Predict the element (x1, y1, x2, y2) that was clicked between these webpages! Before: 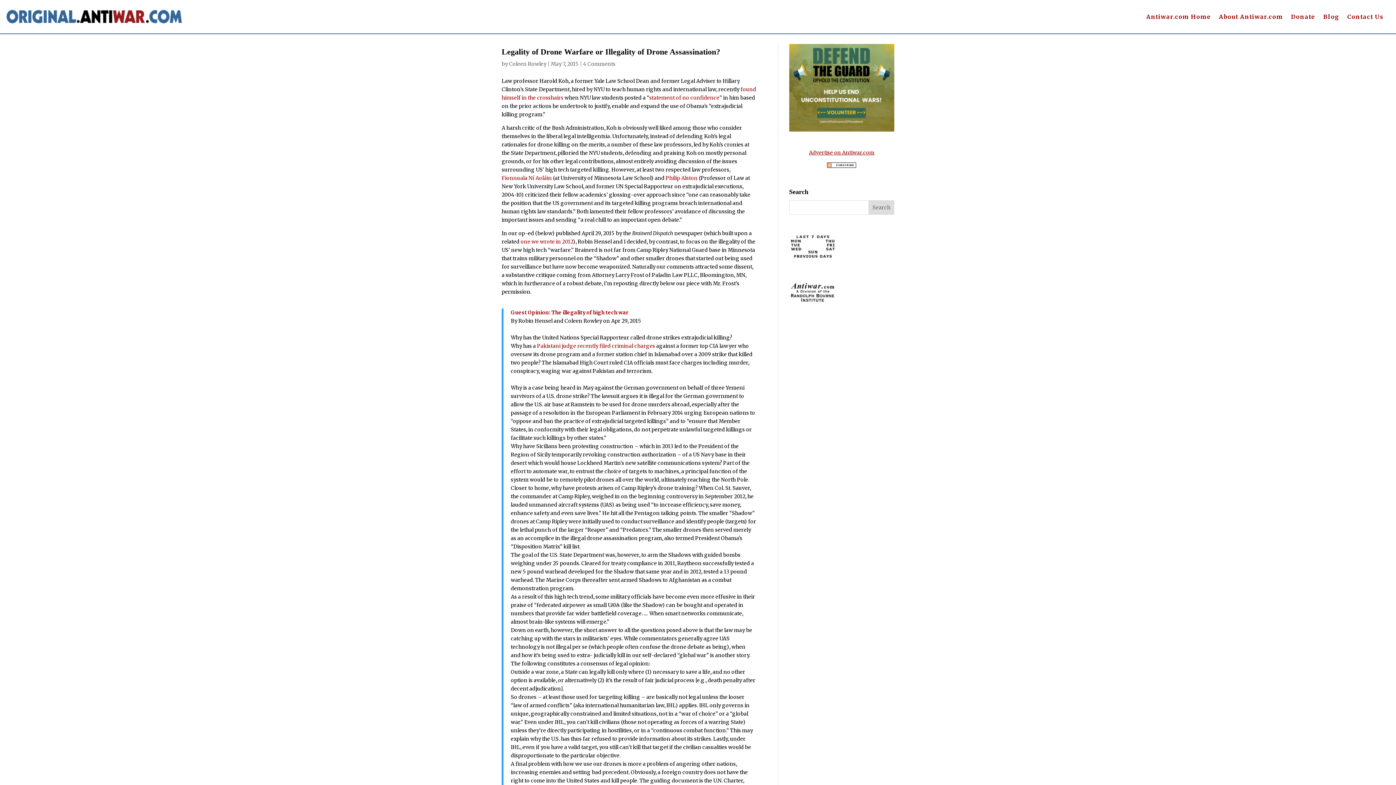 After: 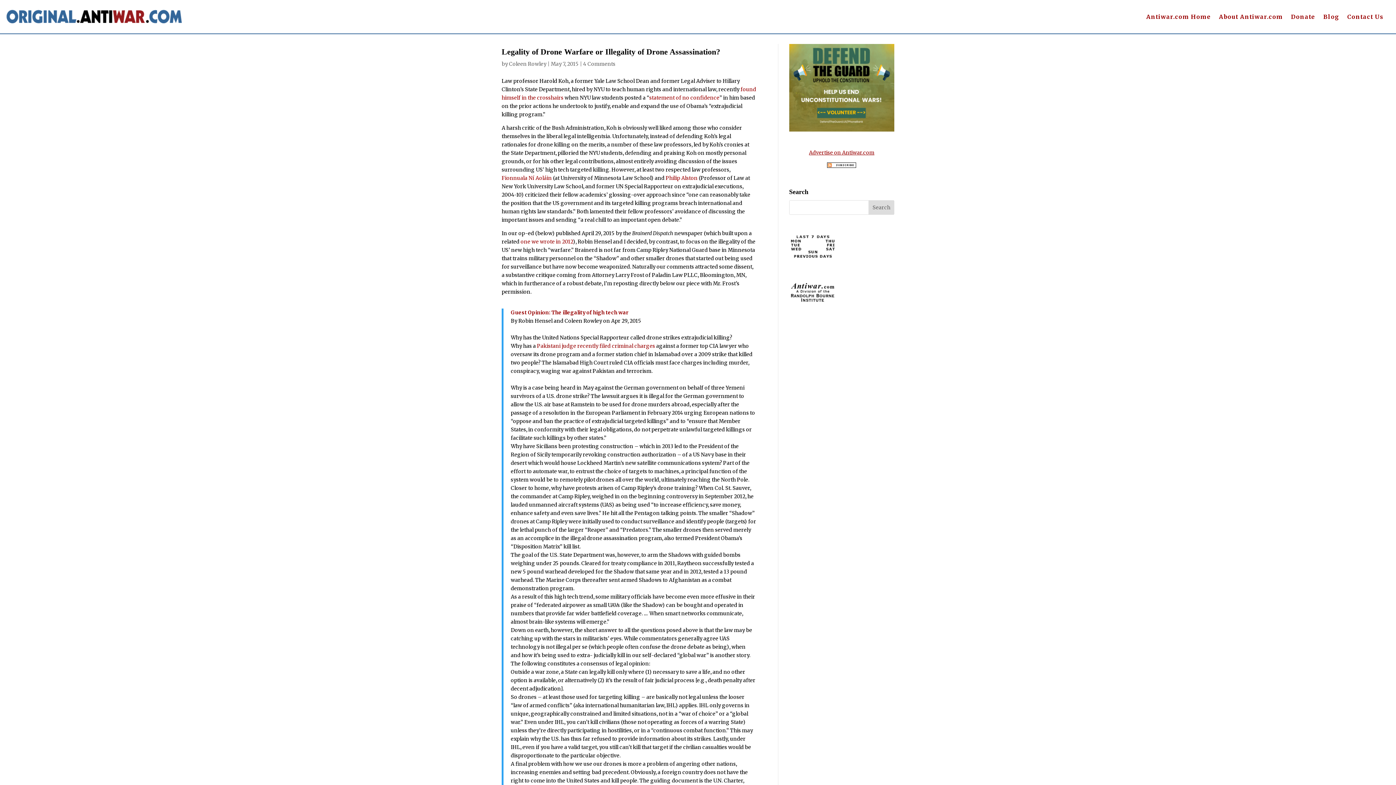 Action: bbox: (520, 238, 573, 245) label: one we wrote in 2012